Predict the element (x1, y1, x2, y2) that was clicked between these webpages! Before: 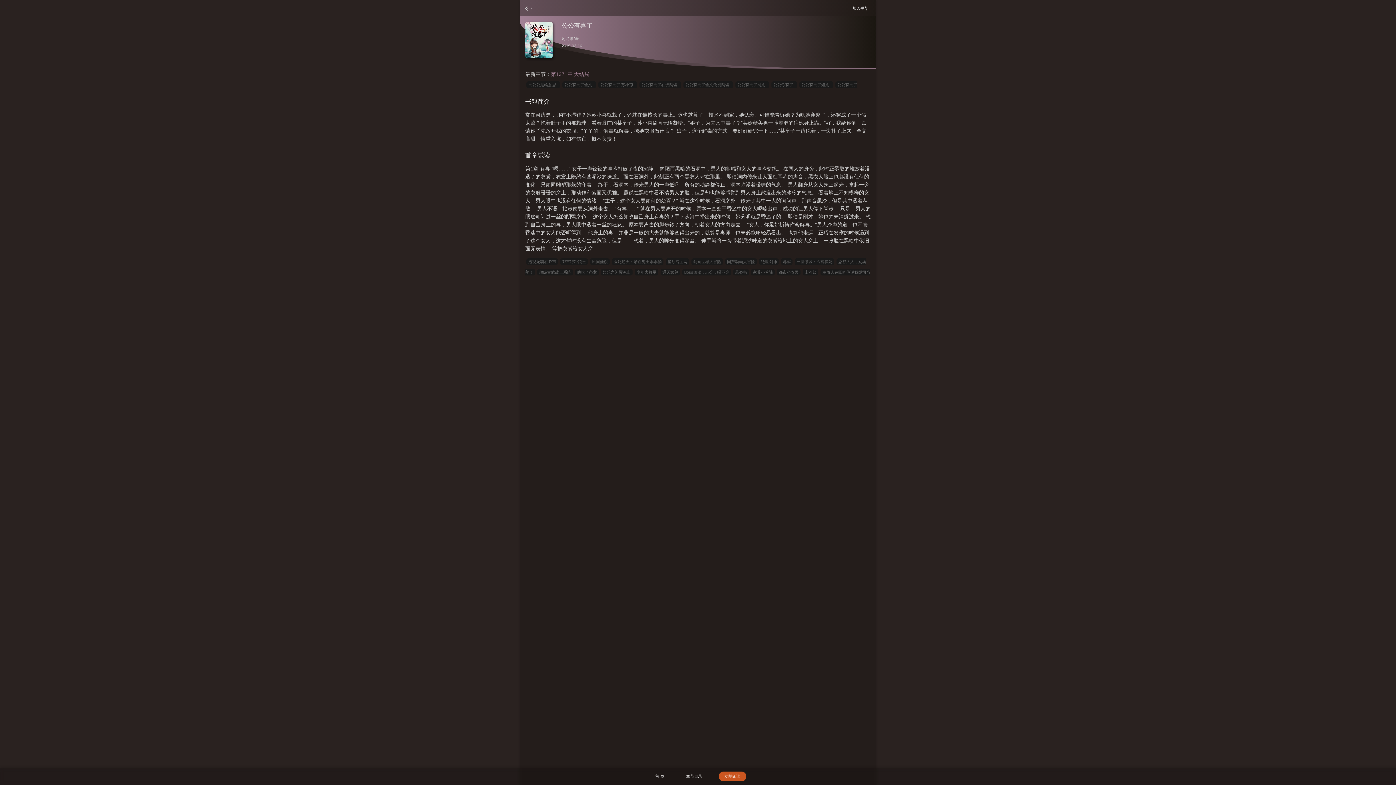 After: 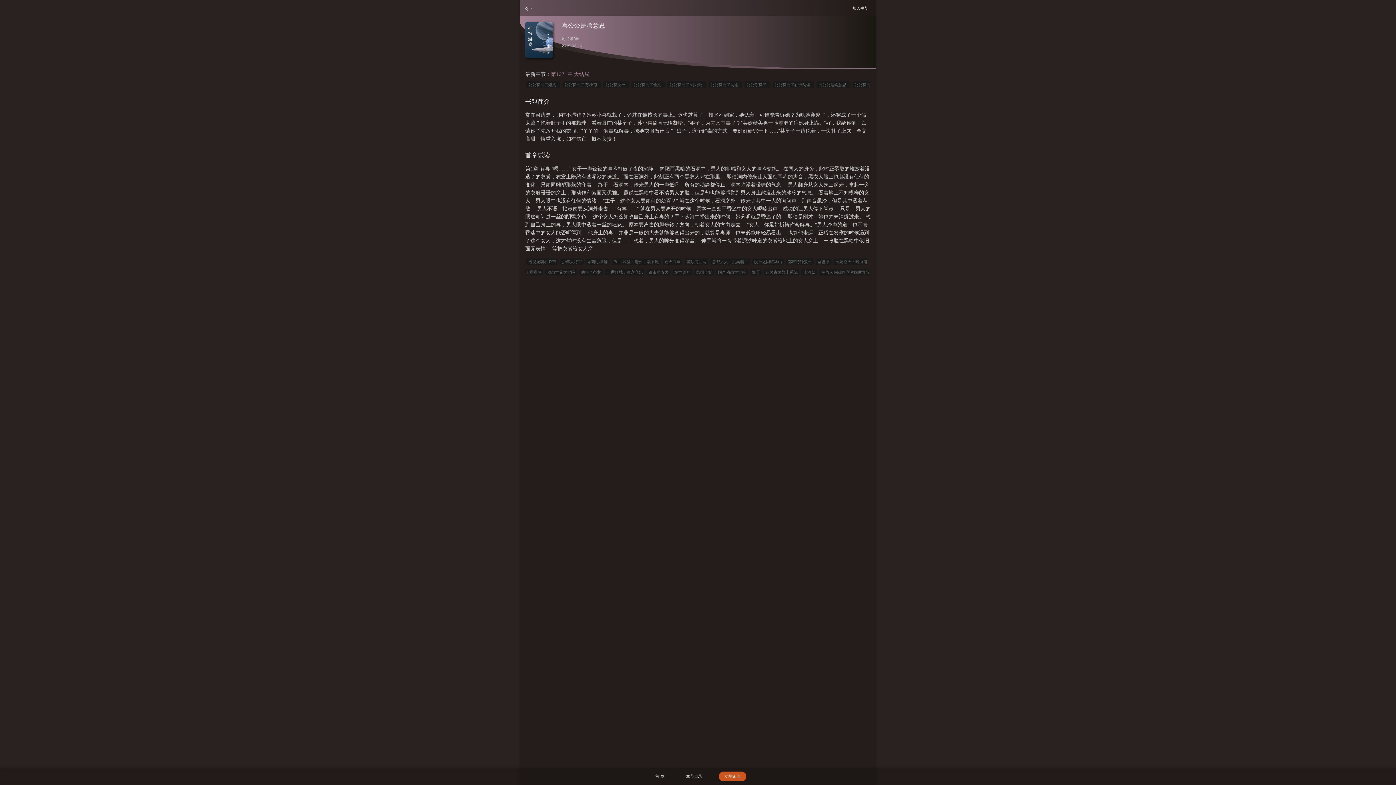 Action: label: 喜公公是啥意思   bbox: (526, 81, 560, 88)